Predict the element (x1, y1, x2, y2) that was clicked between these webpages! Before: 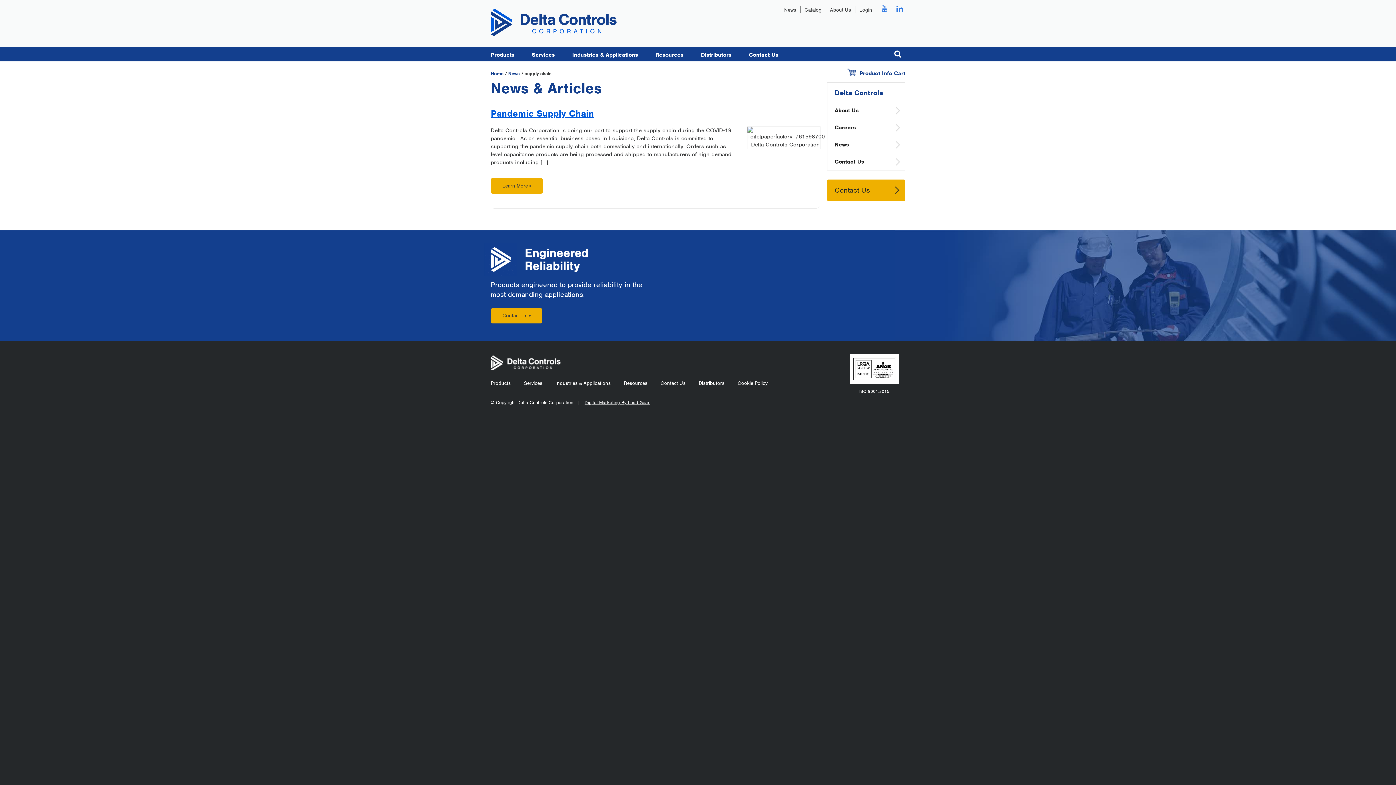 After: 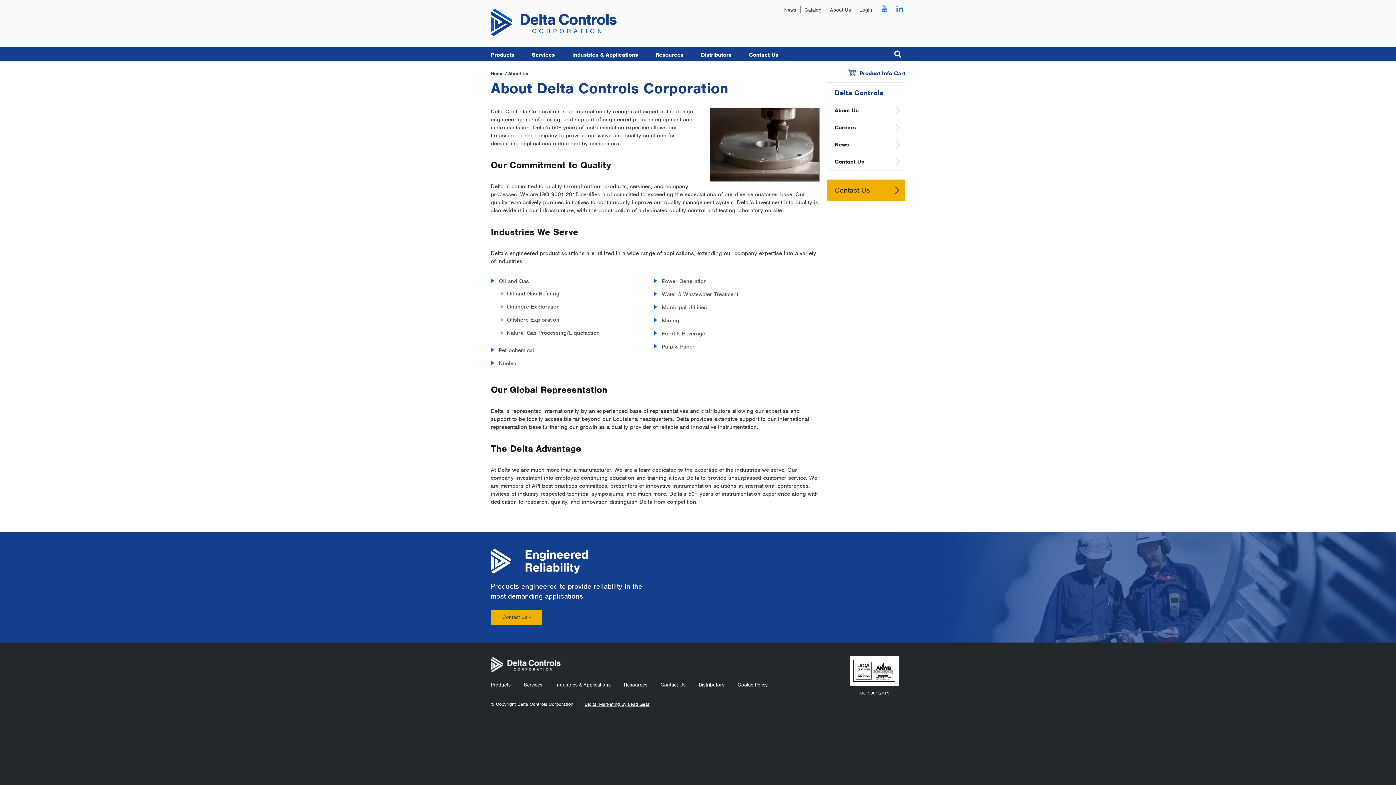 Action: bbox: (826, 5, 855, 13) label: About Us